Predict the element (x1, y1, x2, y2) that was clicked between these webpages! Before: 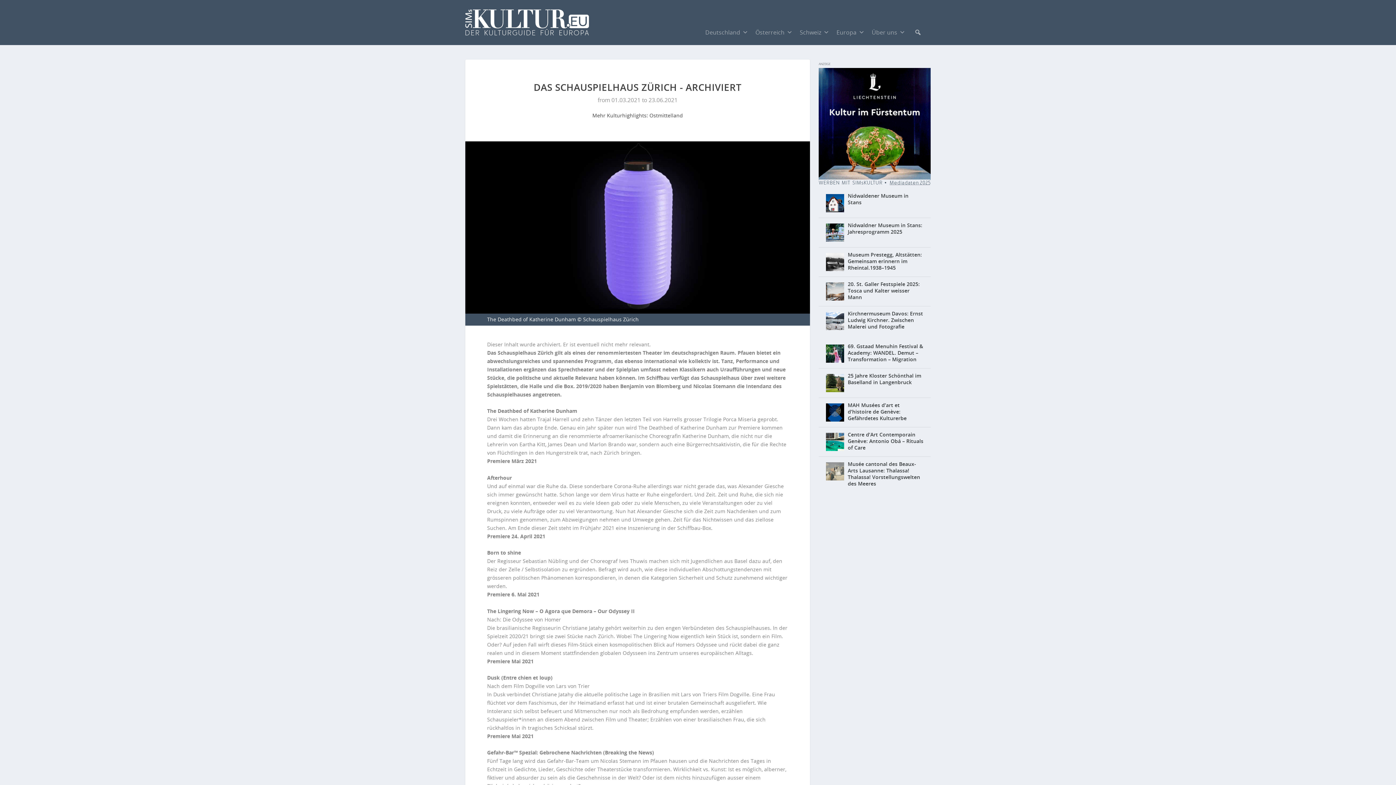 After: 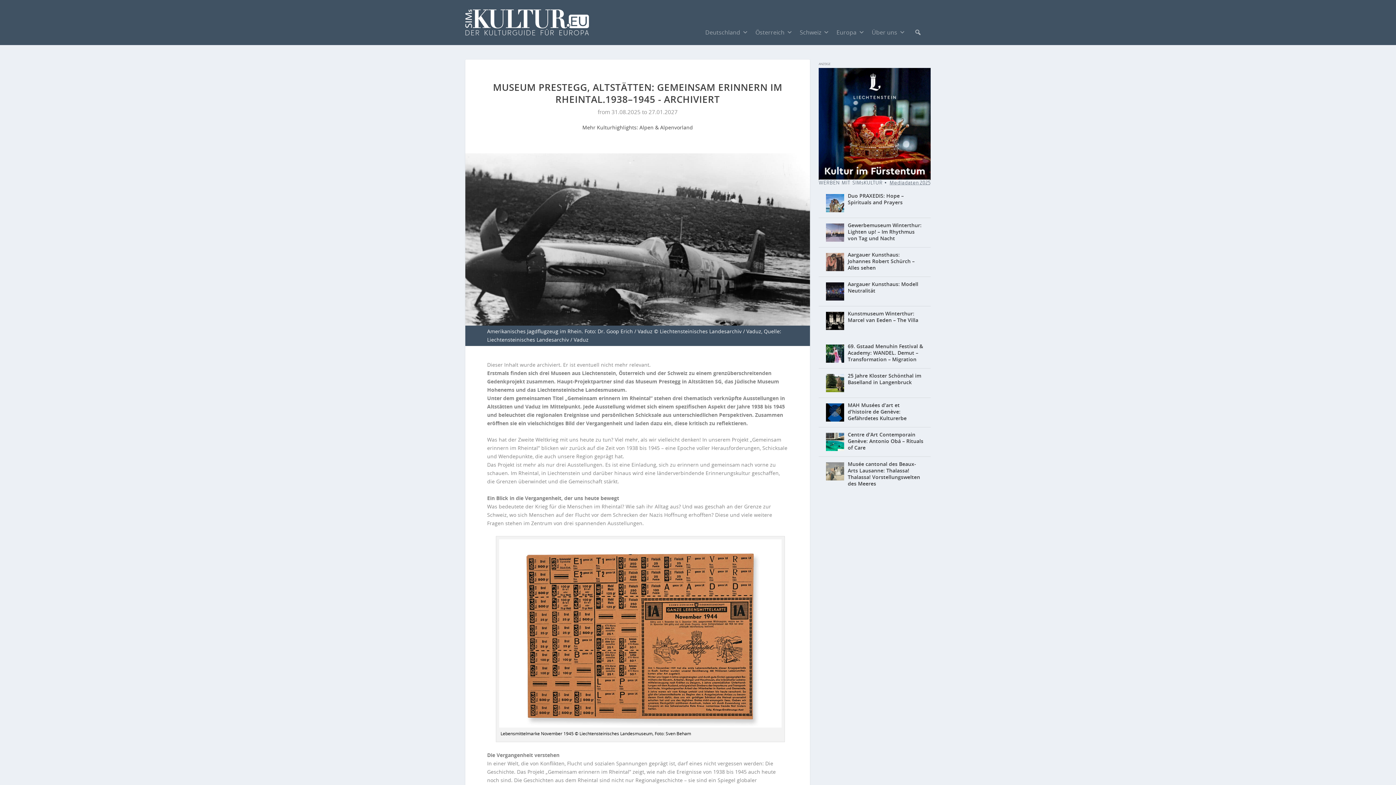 Action: label: Museum Prestegg, Altstätten: Gemeinsam erinnern im Rheintal.1938–1945 bbox: (848, 251, 922, 271)